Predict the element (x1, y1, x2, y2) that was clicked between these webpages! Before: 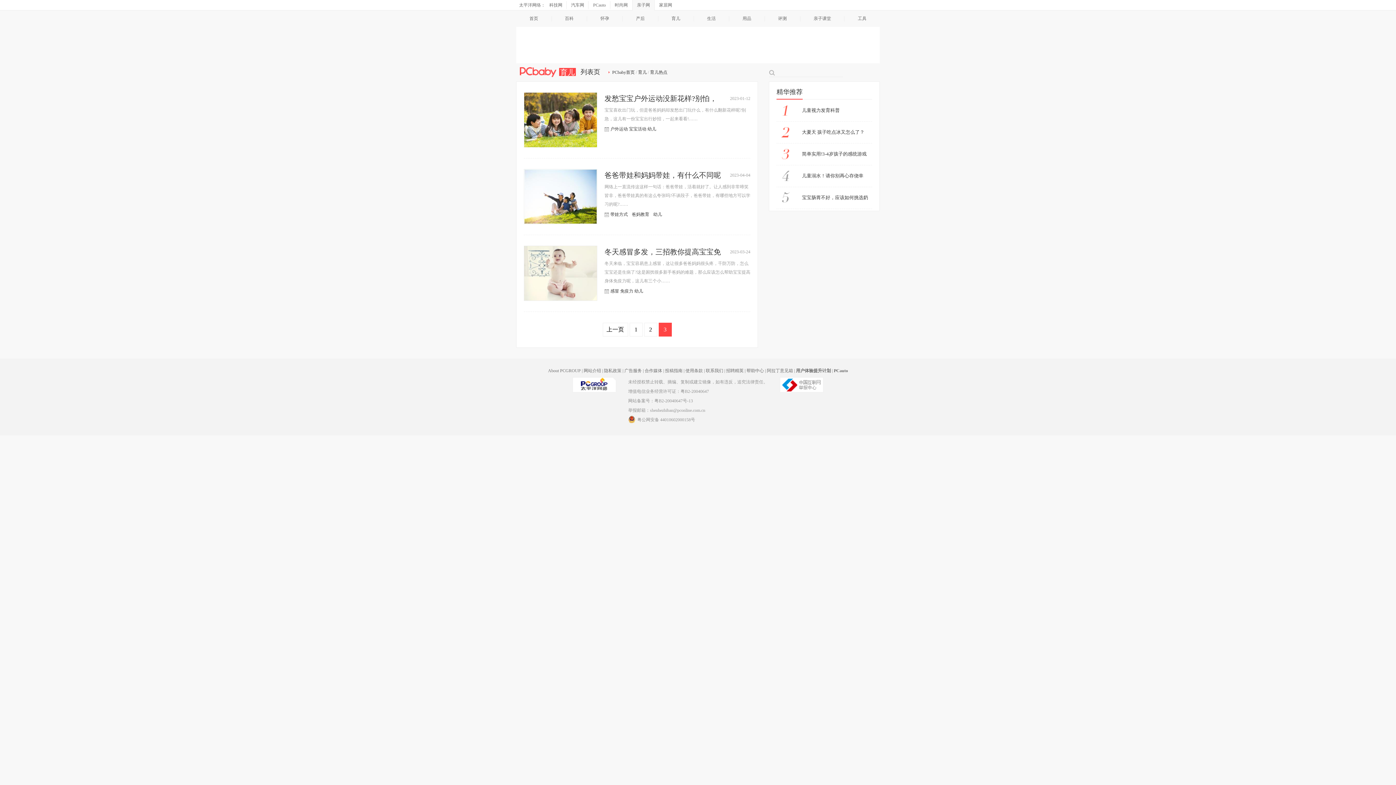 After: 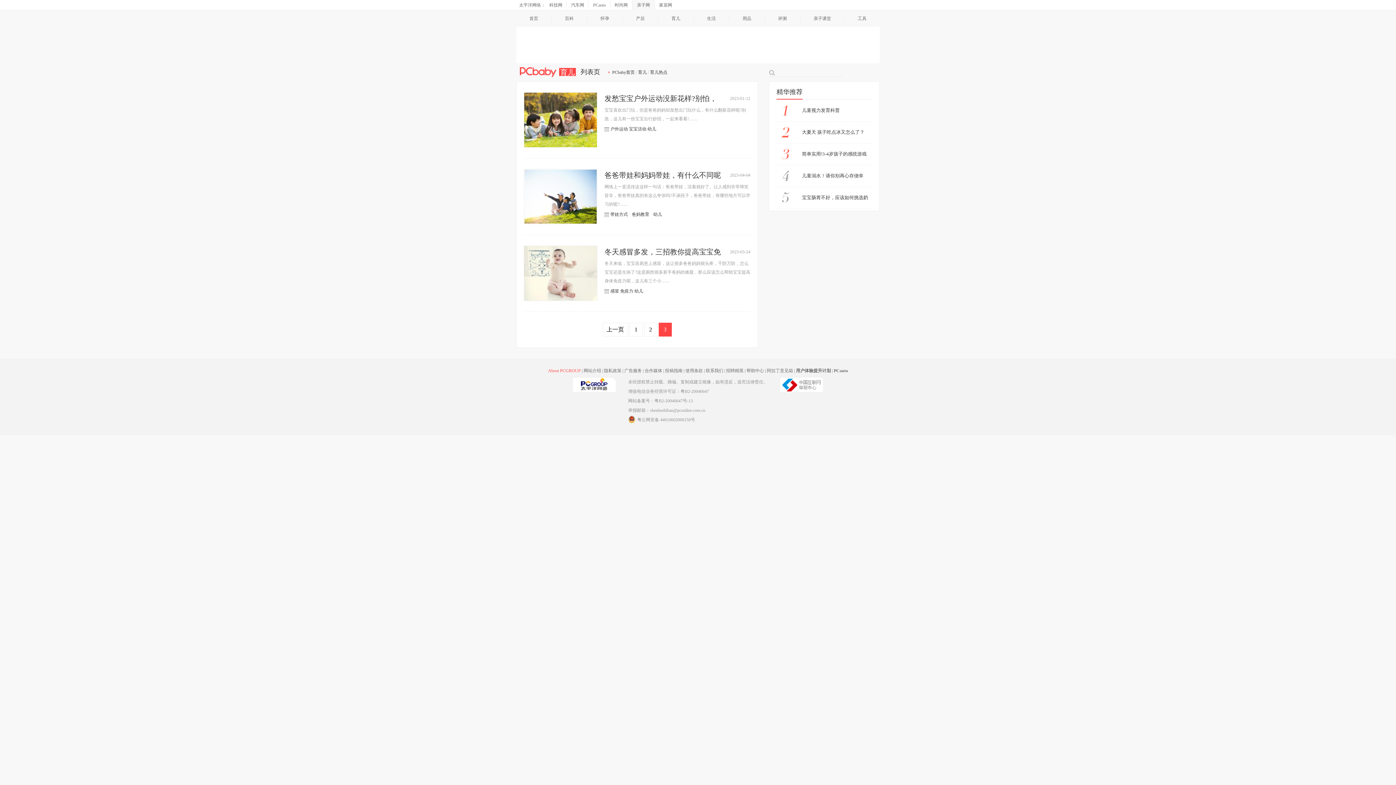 Action: bbox: (548, 368, 580, 373) label: About PCGROUP